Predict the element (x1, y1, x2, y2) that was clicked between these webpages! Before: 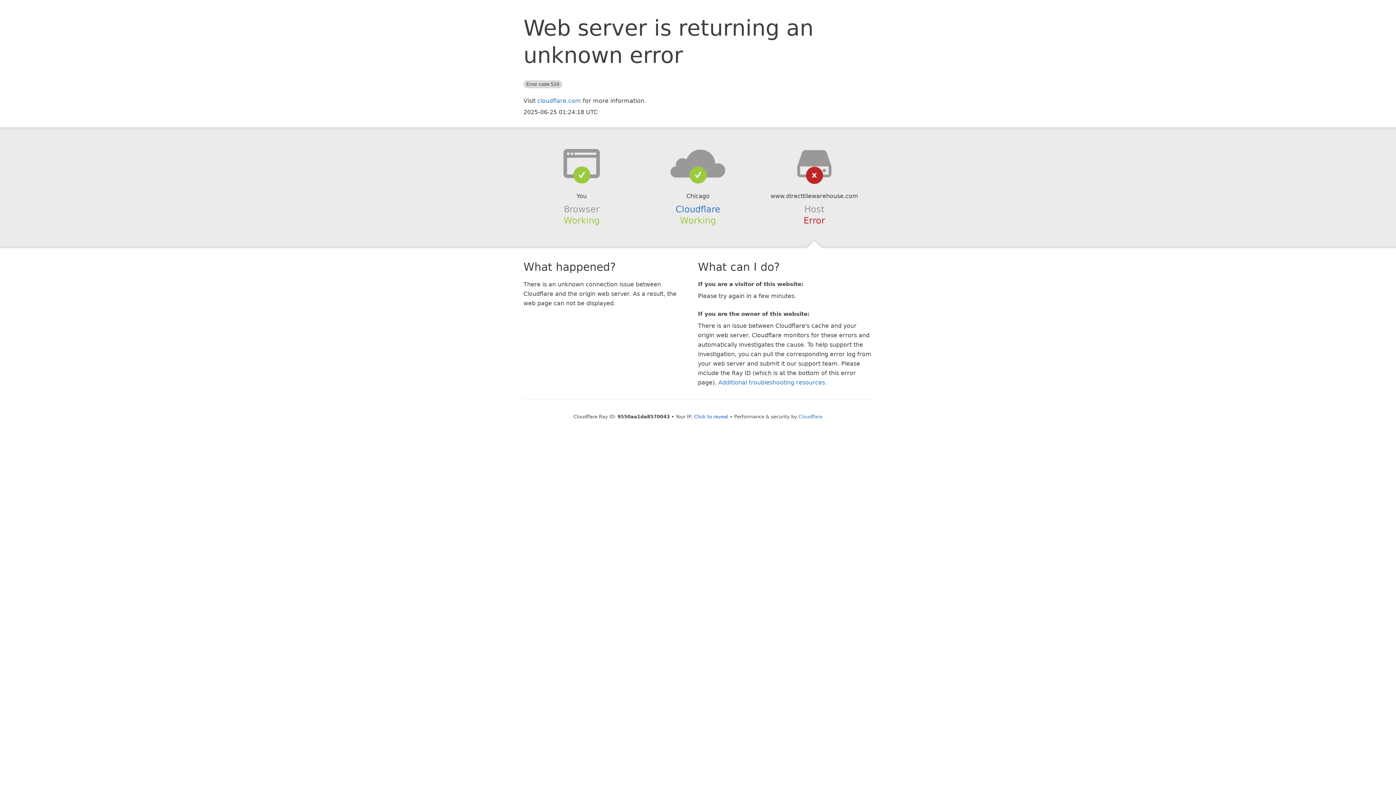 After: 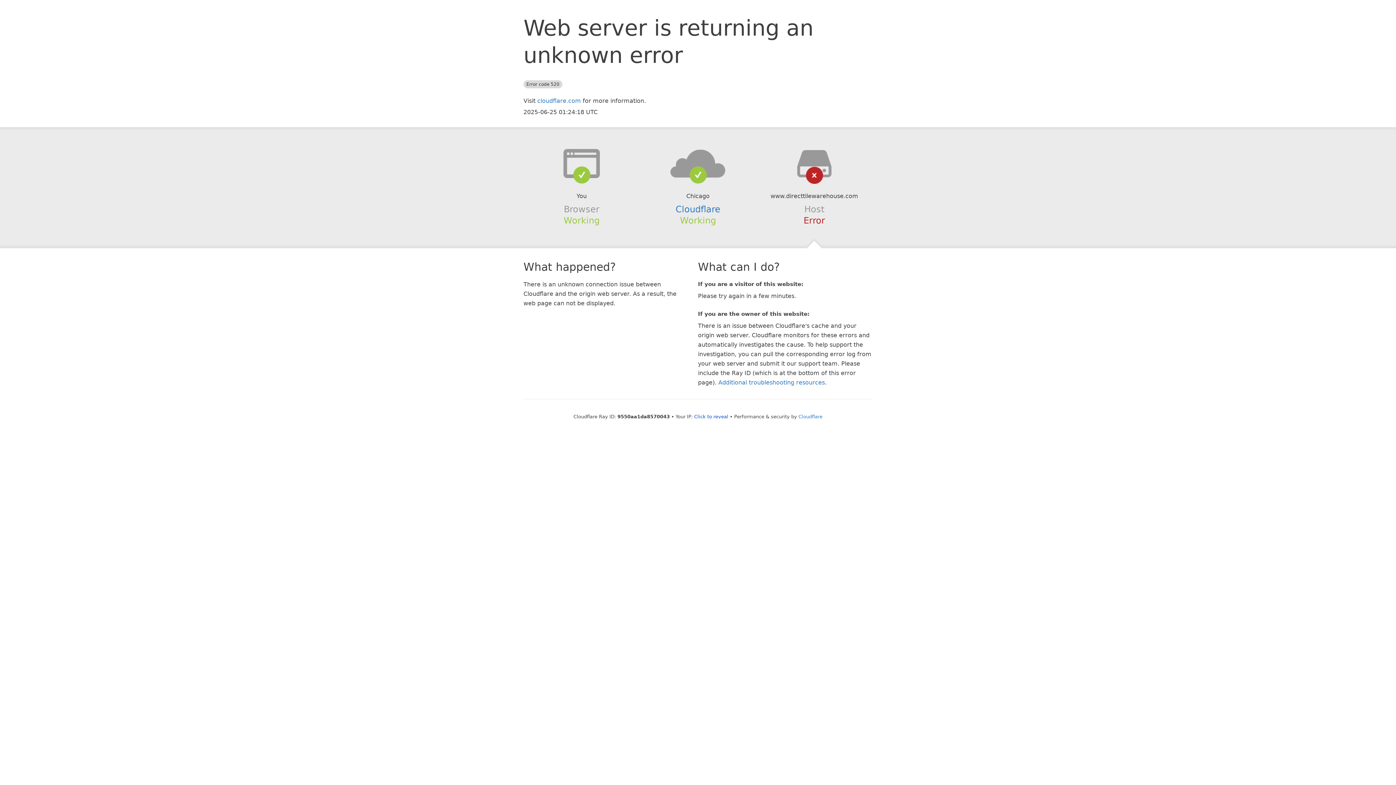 Action: bbox: (639, 148, 756, 178)